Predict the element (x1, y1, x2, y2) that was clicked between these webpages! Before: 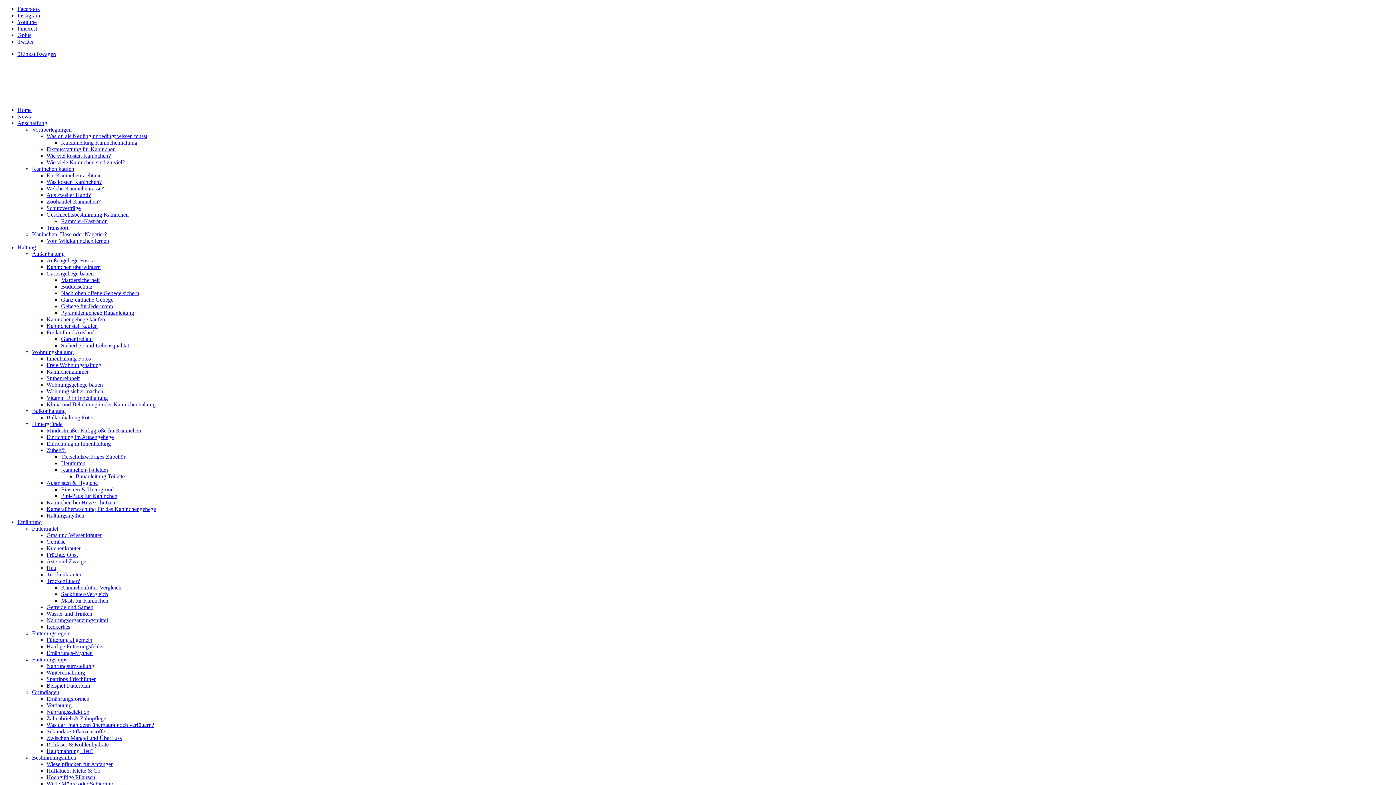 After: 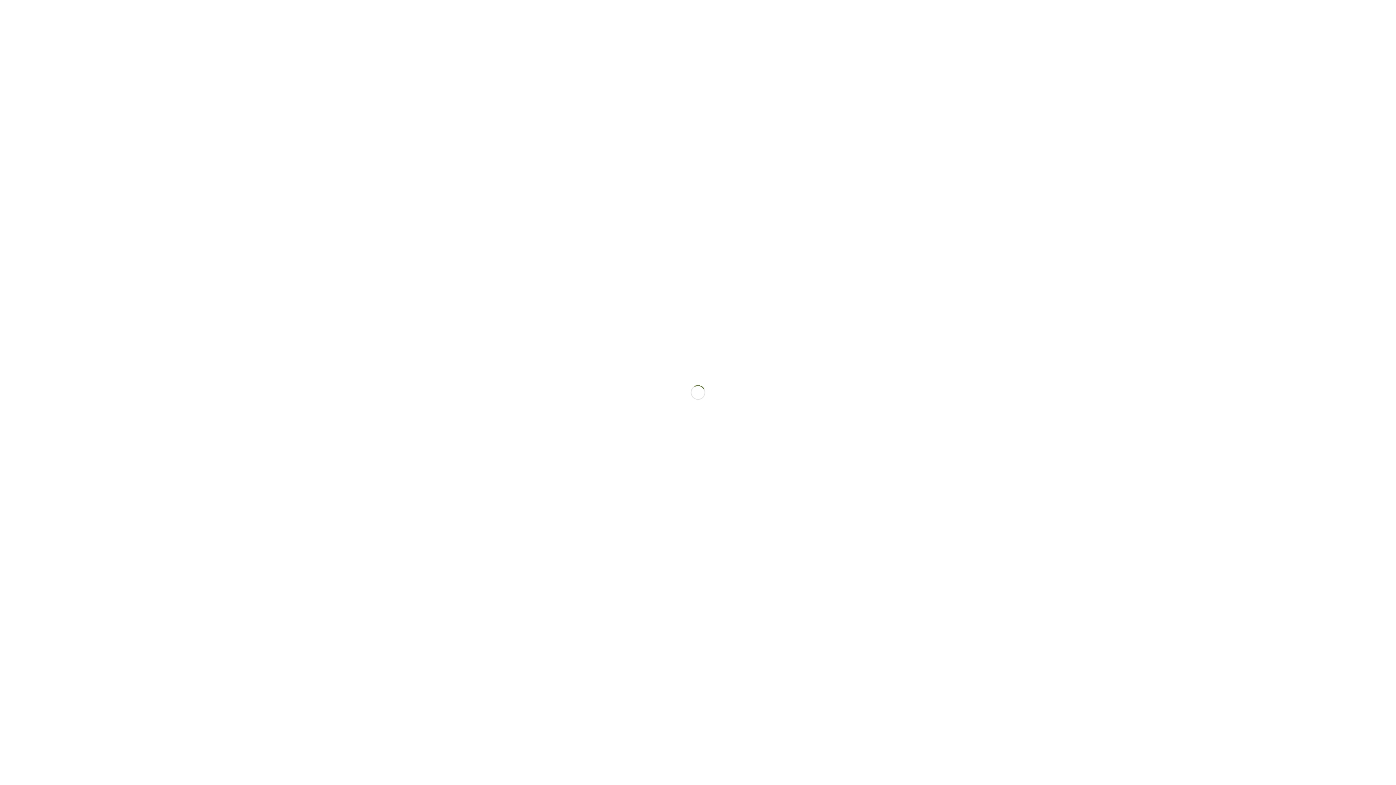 Action: label: Was darf man denn überhaupt noch verfüttern? bbox: (46, 722, 154, 728)